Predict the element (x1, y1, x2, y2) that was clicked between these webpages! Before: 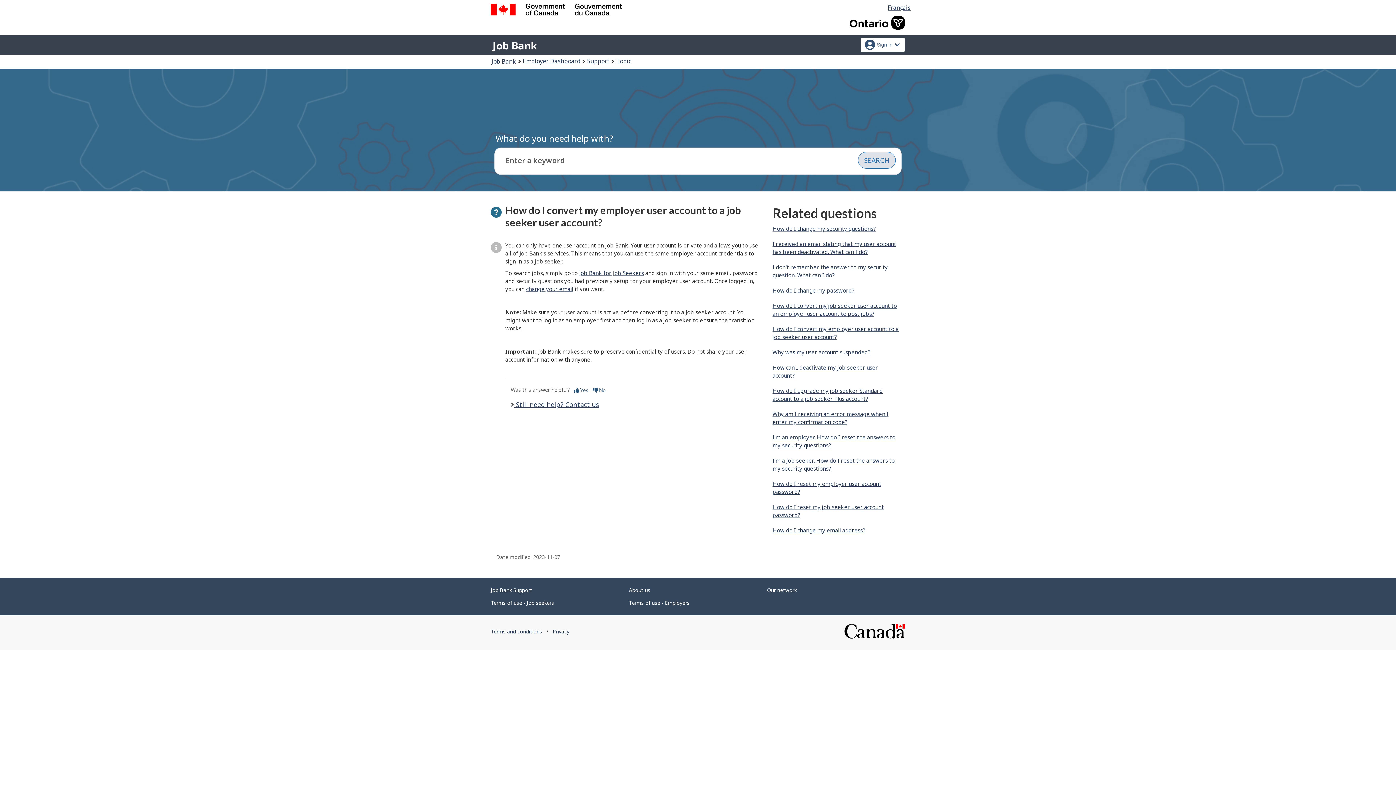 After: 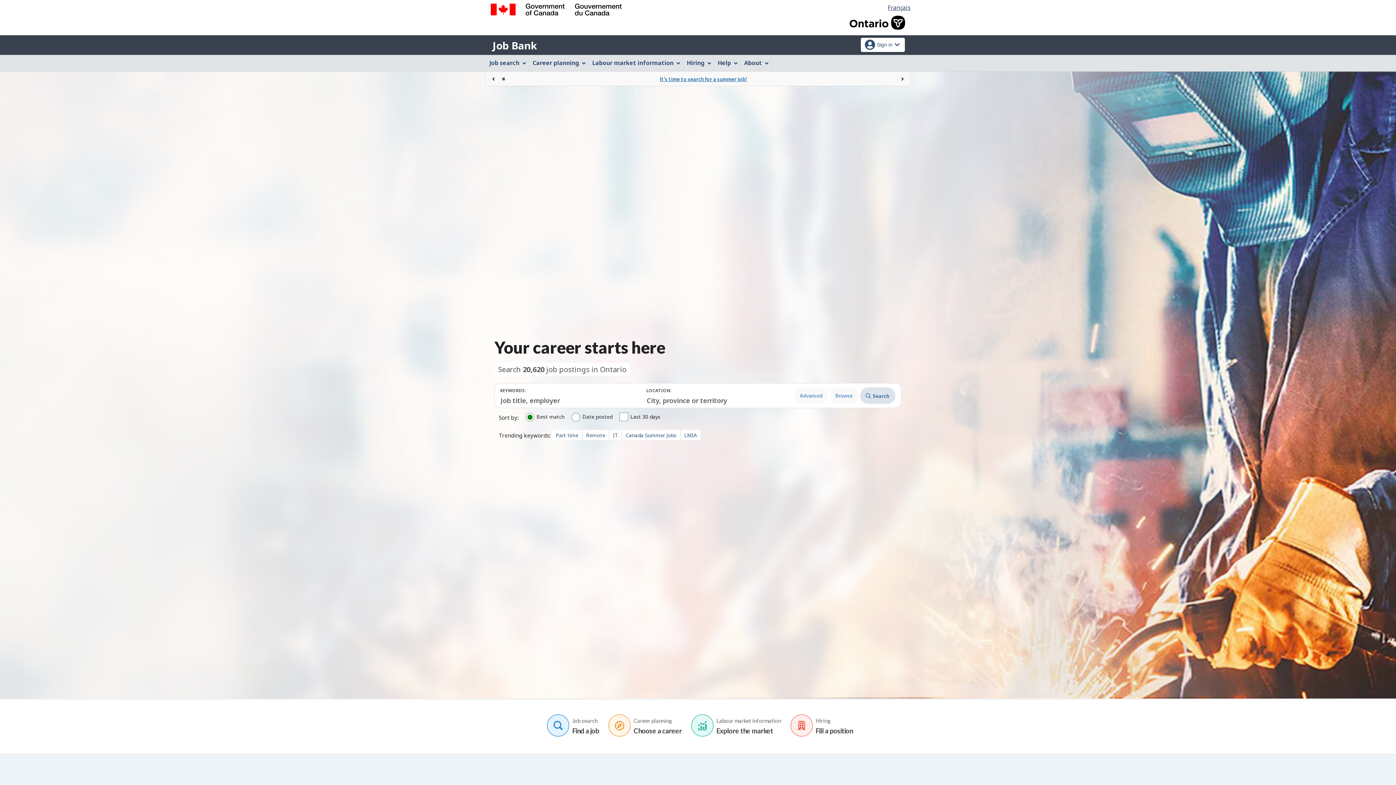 Action: label: Job Bank bbox: (491, 55, 516, 67)